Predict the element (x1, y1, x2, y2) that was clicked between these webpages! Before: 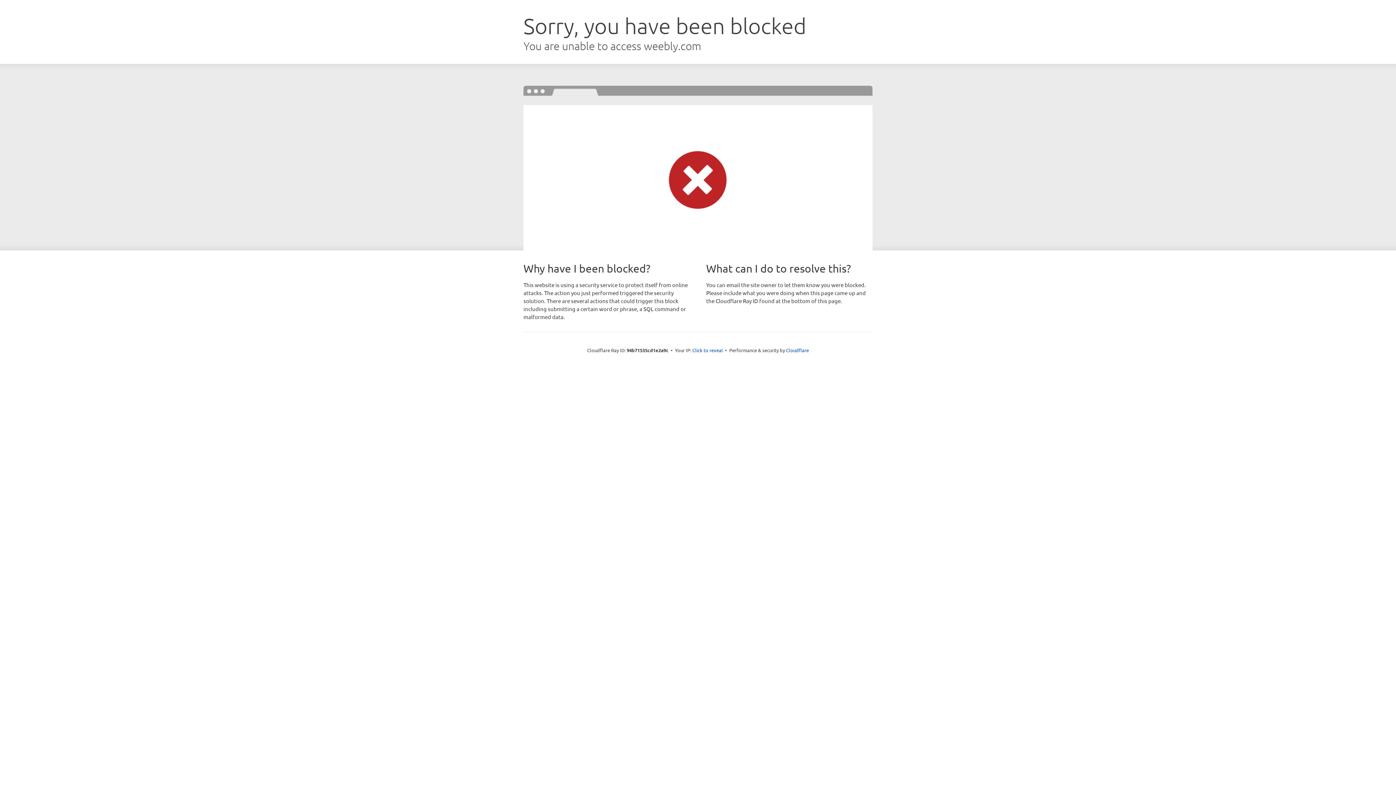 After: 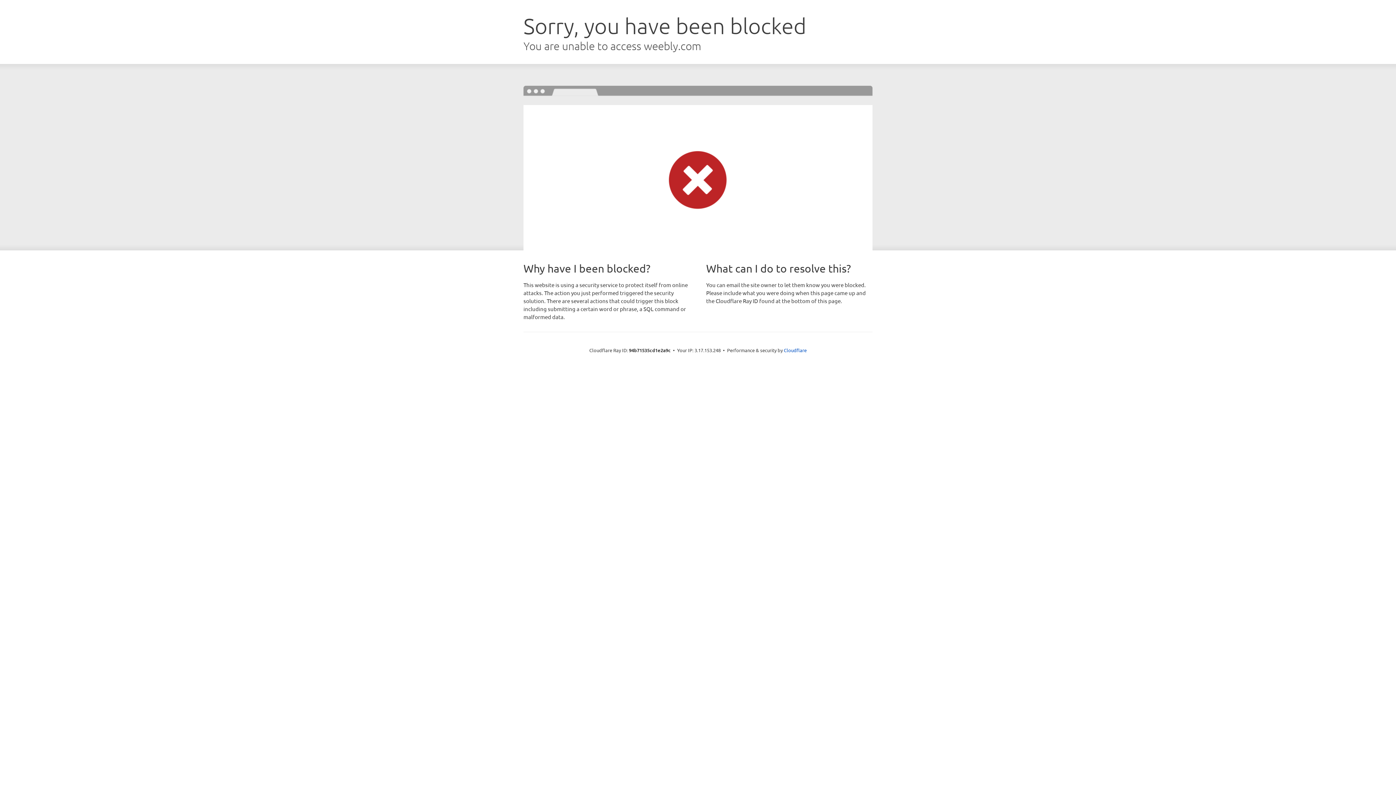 Action: bbox: (692, 346, 723, 353) label: Click to reveal